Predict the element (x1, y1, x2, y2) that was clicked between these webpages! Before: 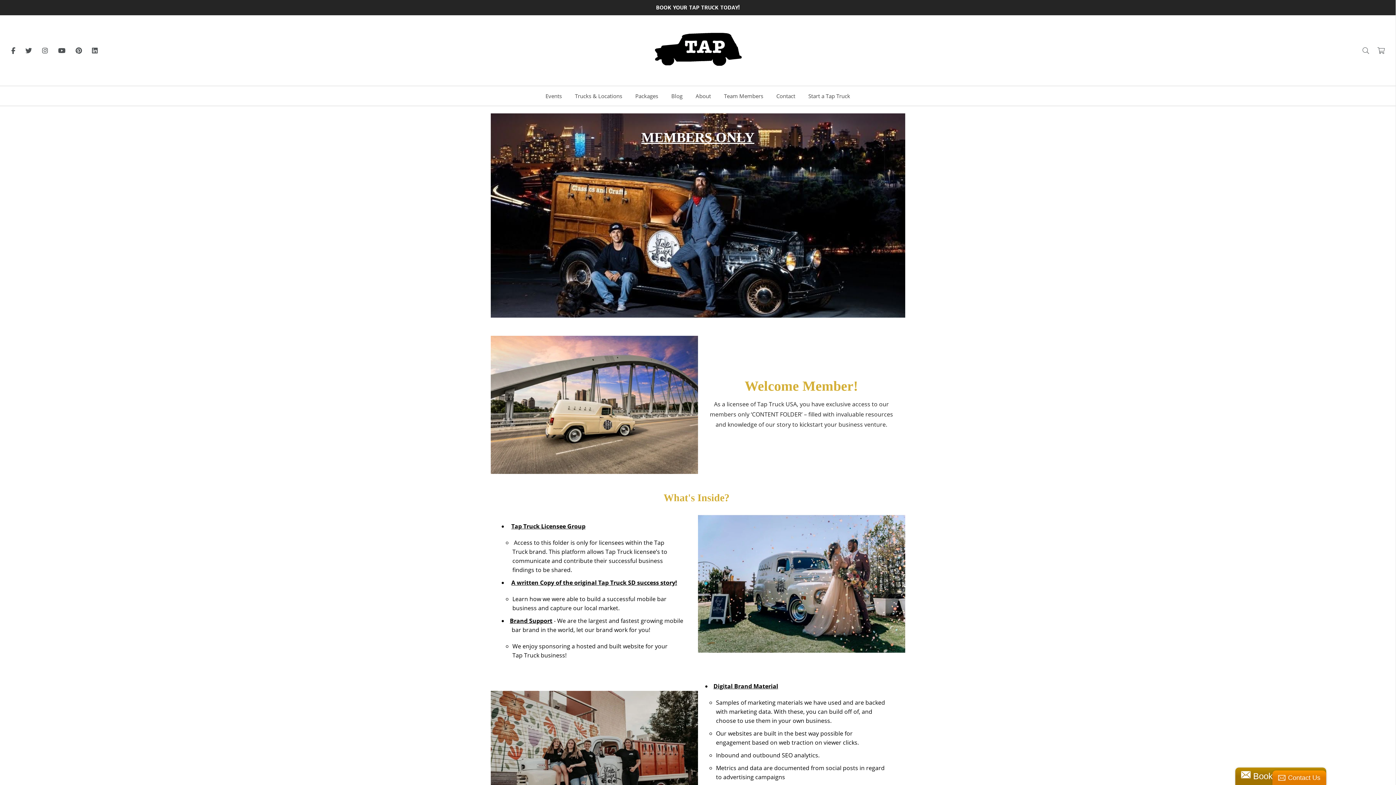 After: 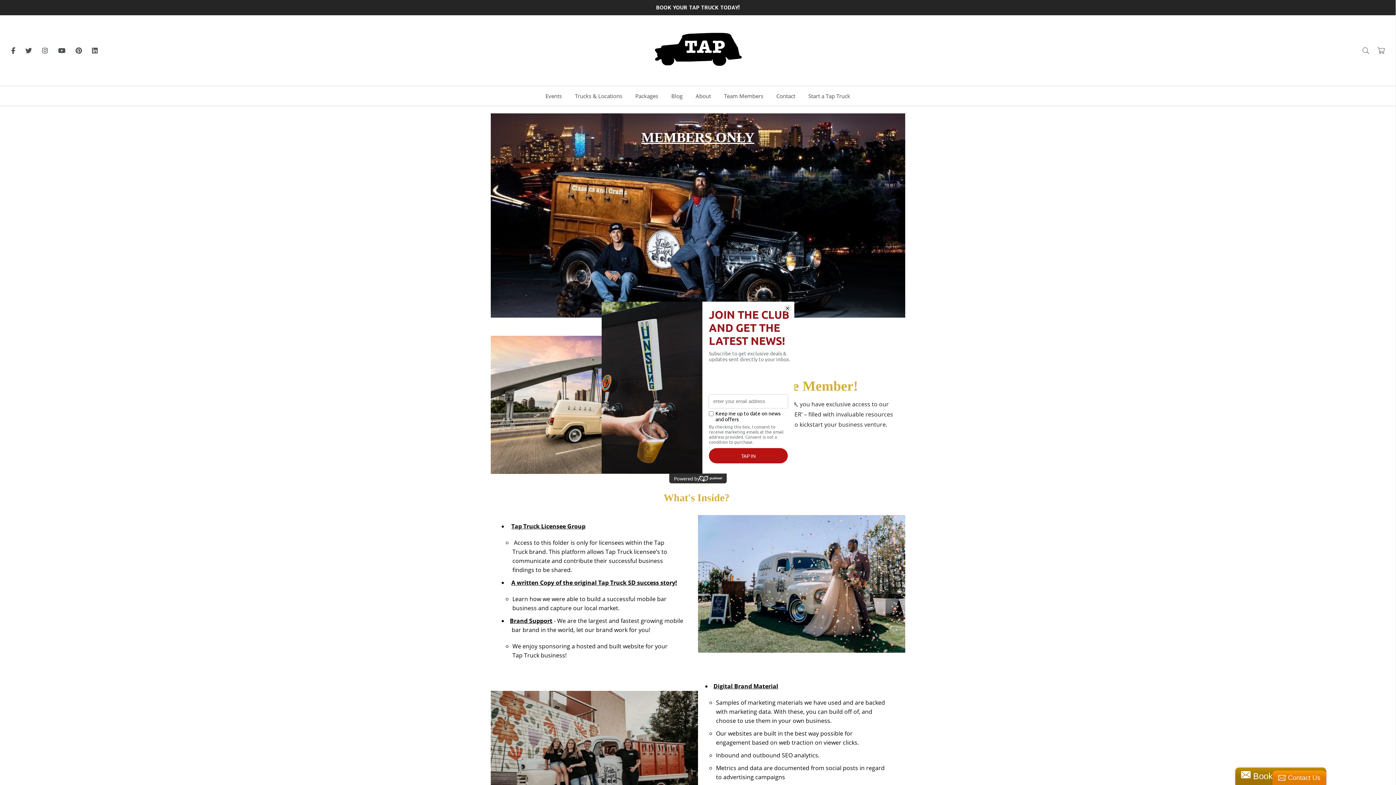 Action: bbox: (25, 44, 39, 56)